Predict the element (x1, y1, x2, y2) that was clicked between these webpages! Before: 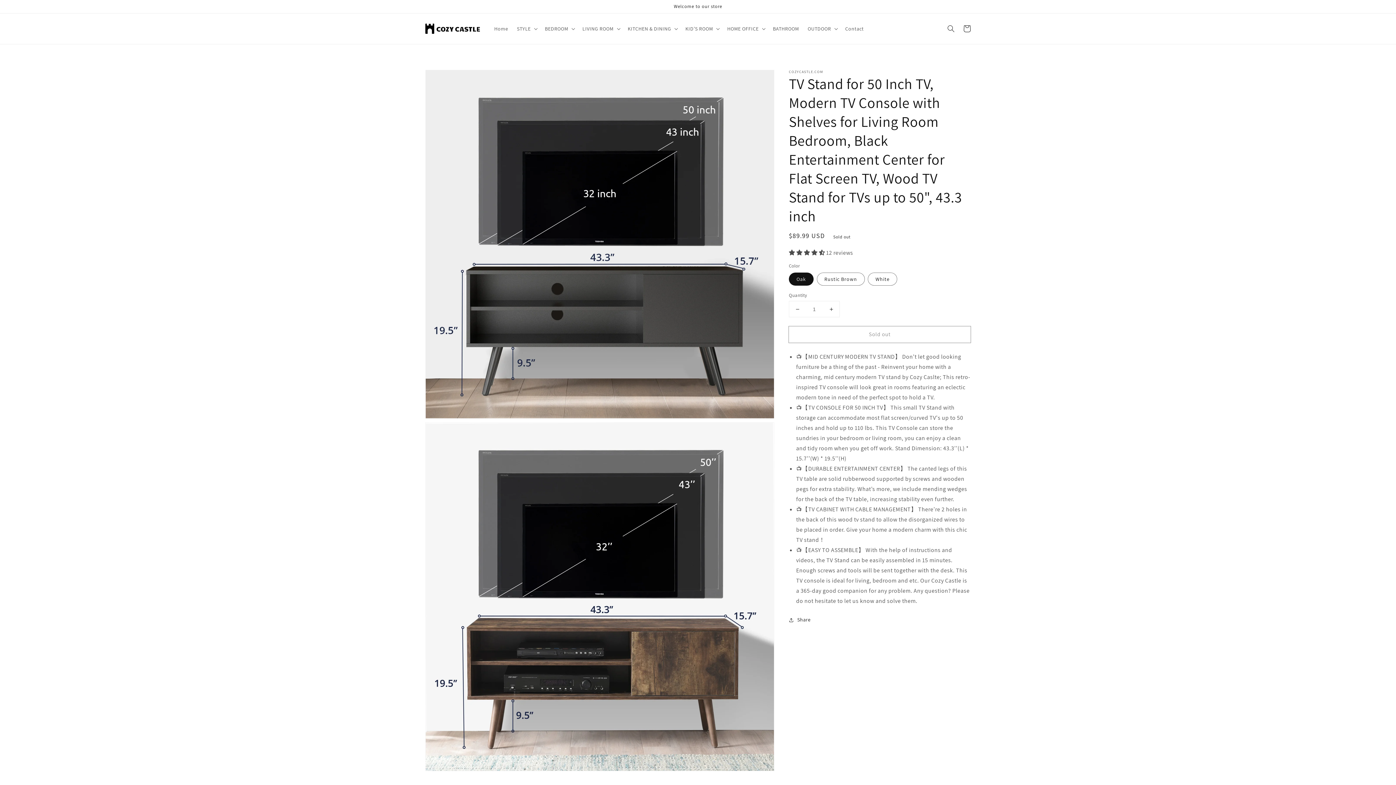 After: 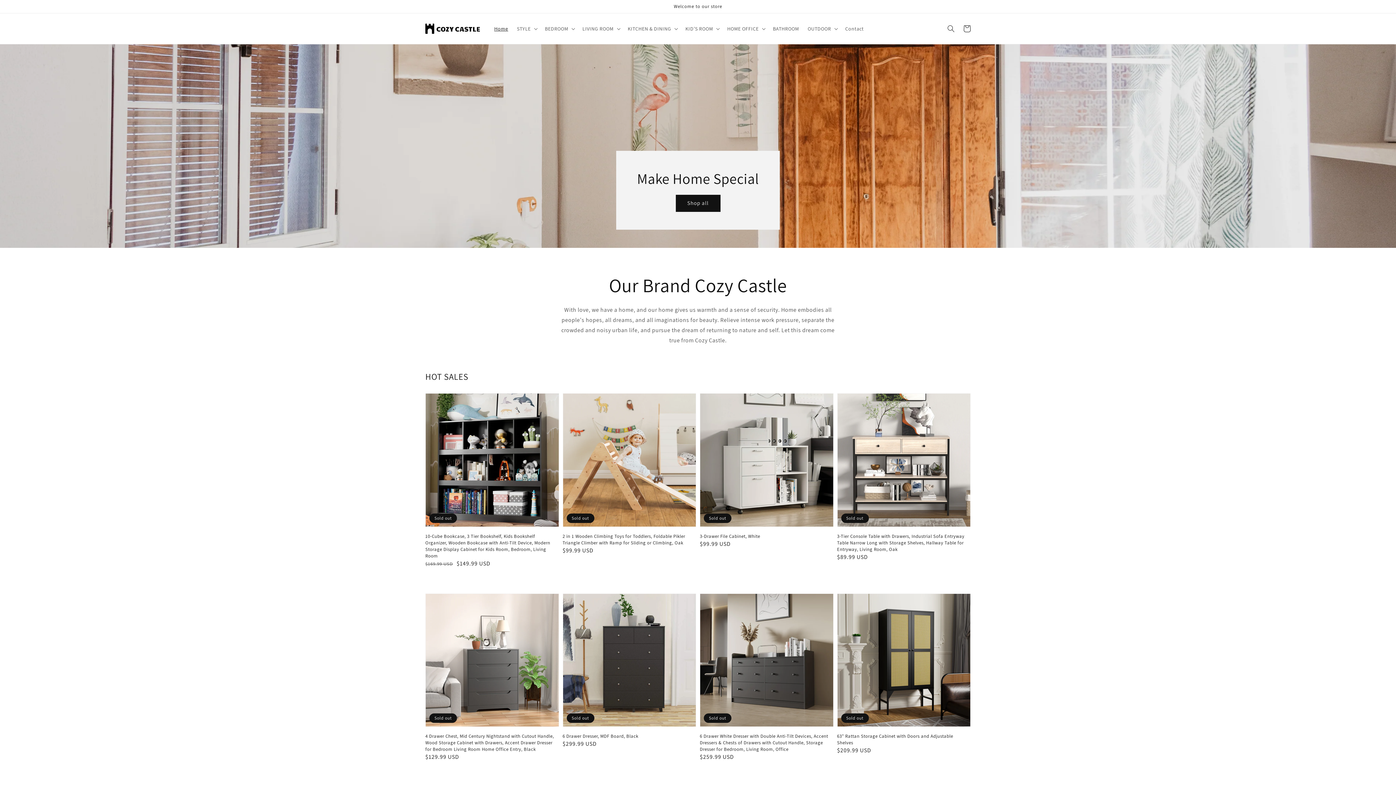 Action: bbox: (422, 20, 482, 36)